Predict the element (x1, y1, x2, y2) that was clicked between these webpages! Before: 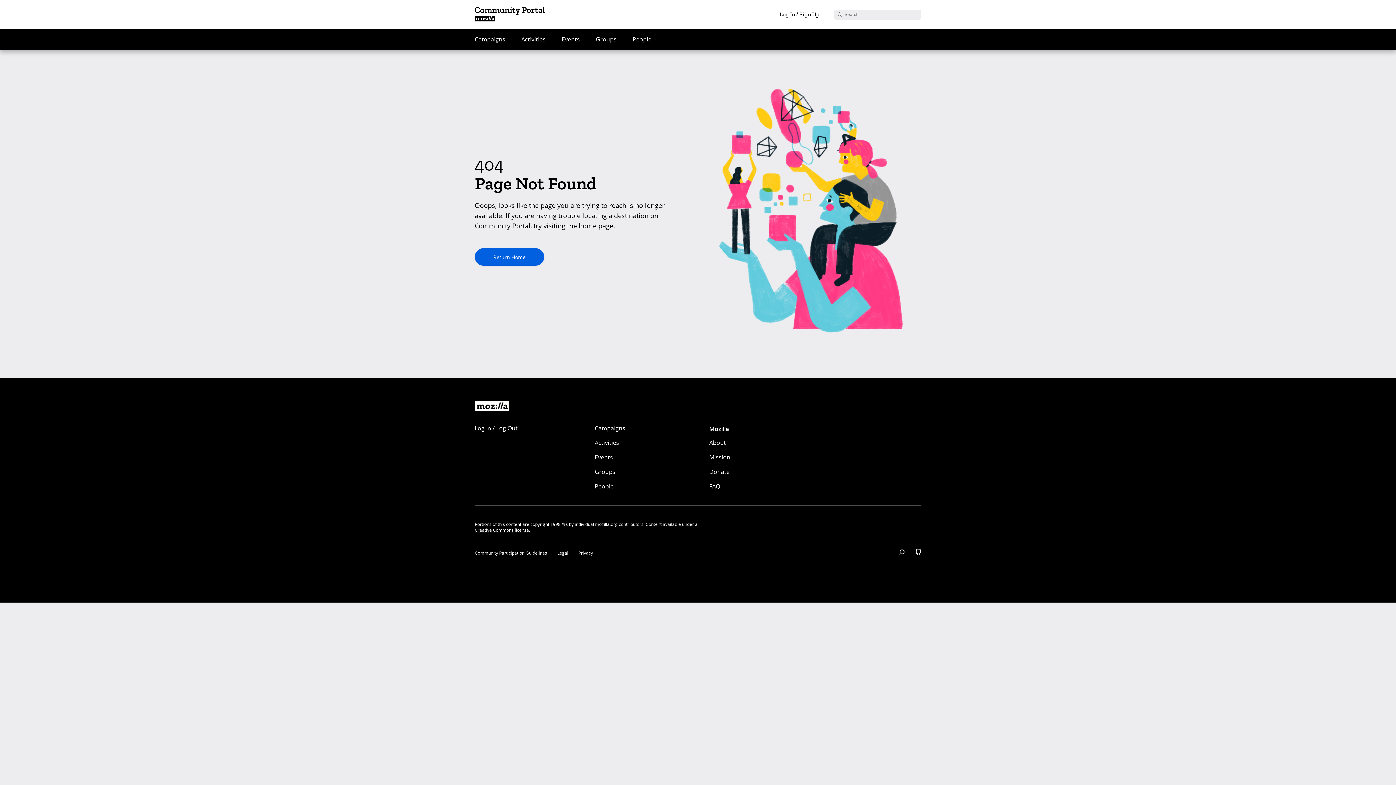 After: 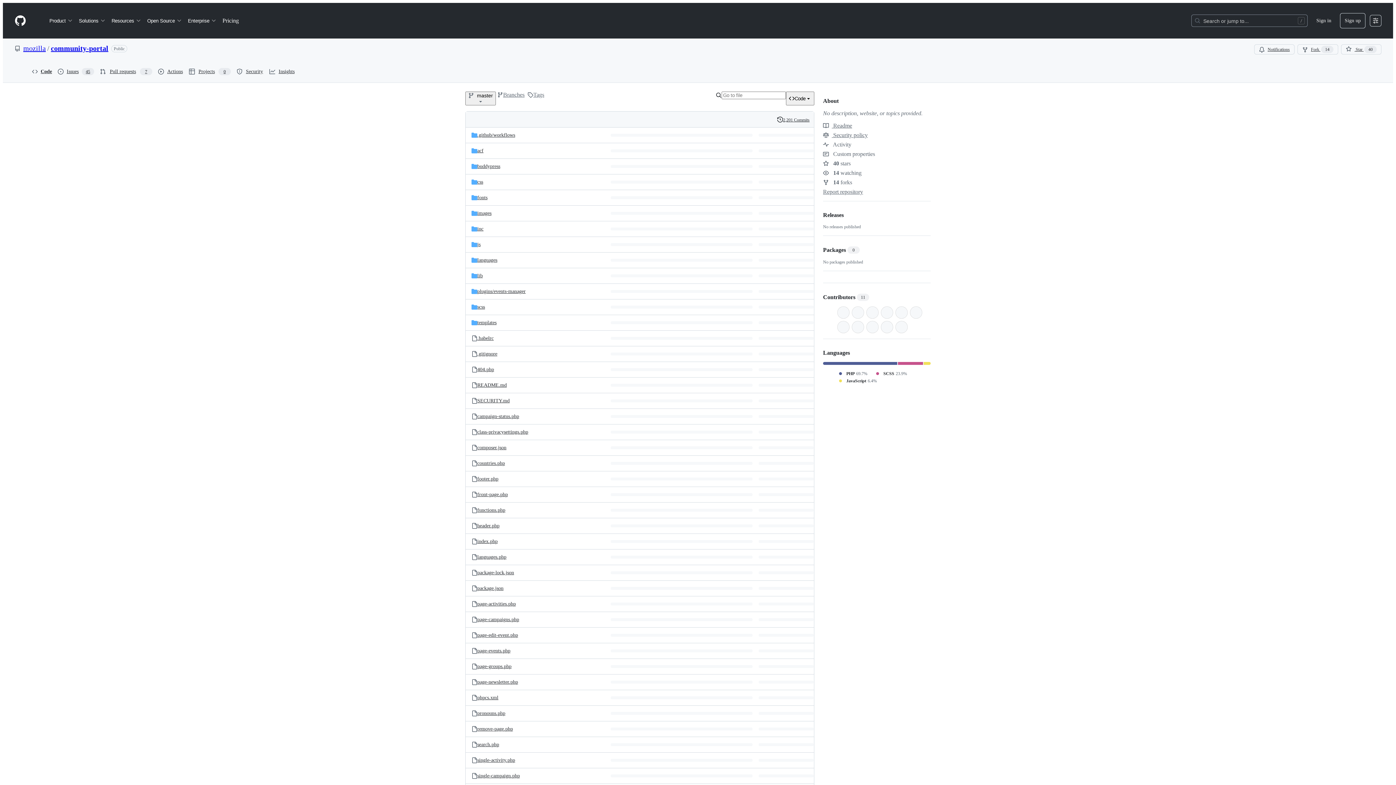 Action: bbox: (915, 549, 921, 556)